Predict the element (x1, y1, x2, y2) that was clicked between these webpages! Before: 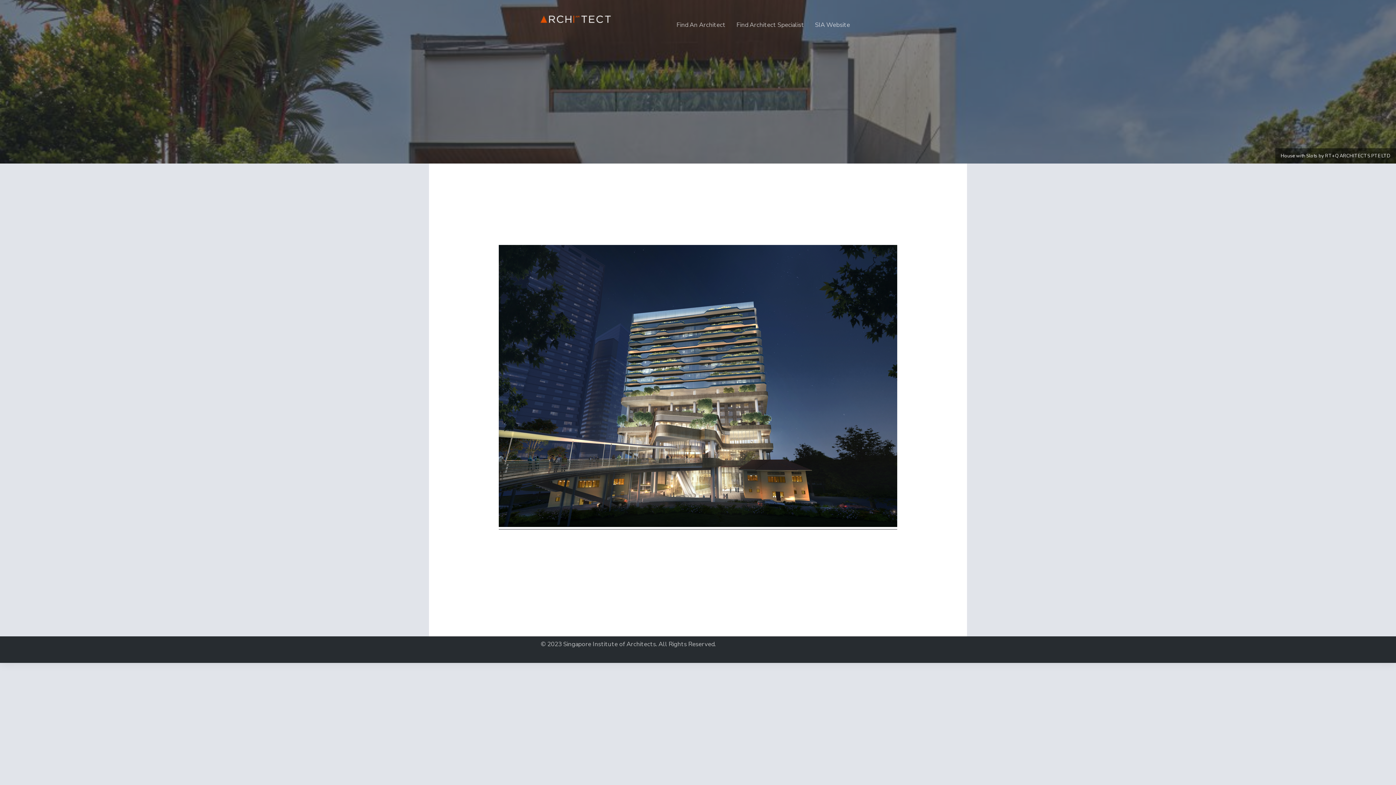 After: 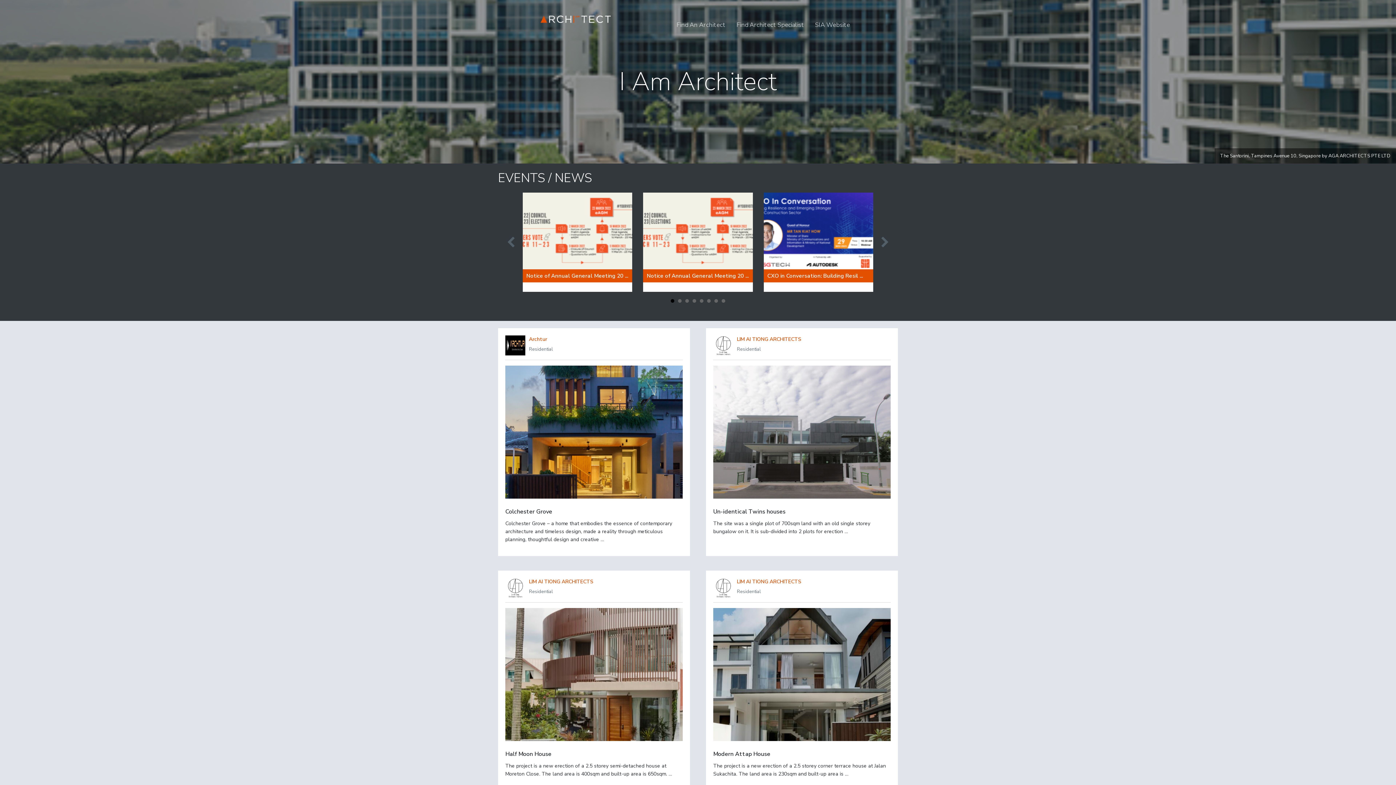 Action: bbox: (540, 15, 635, 23)